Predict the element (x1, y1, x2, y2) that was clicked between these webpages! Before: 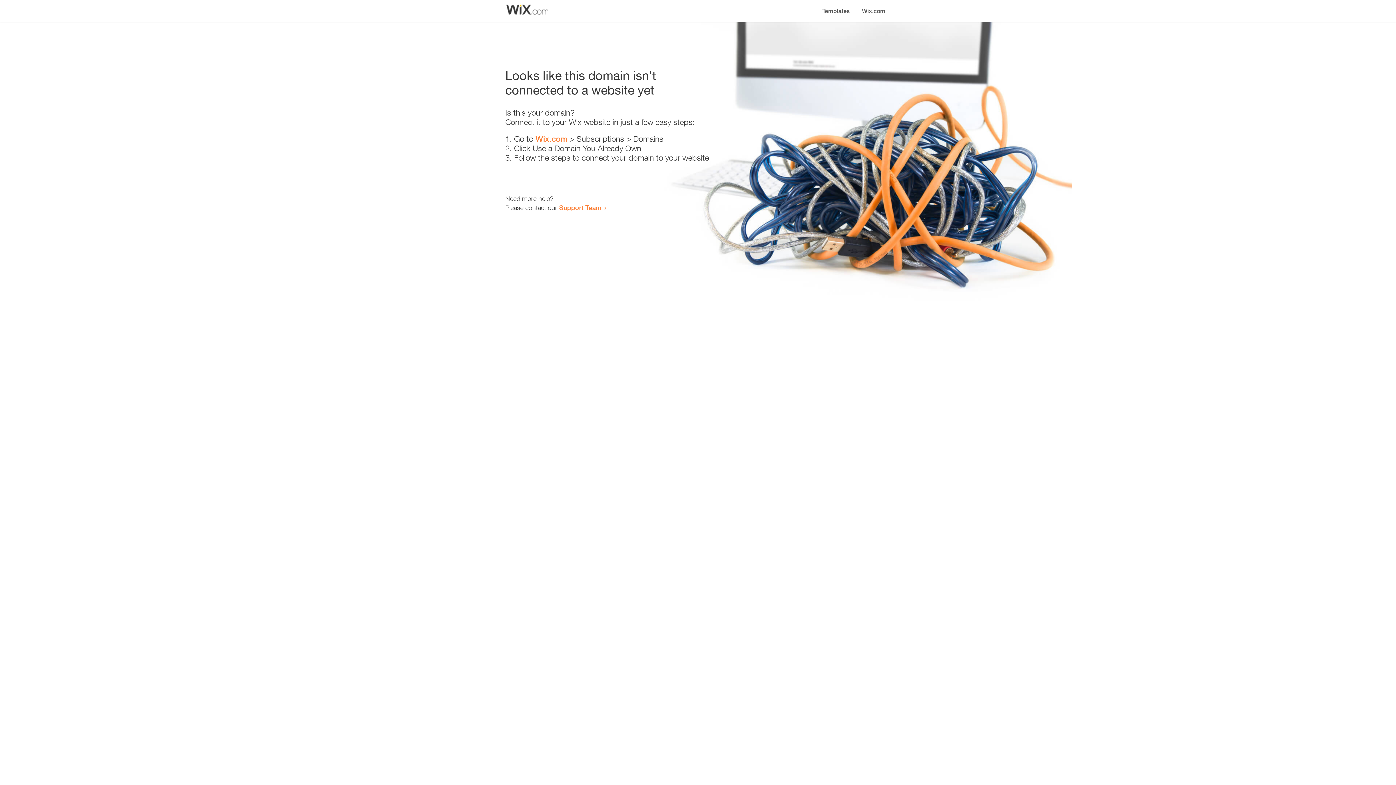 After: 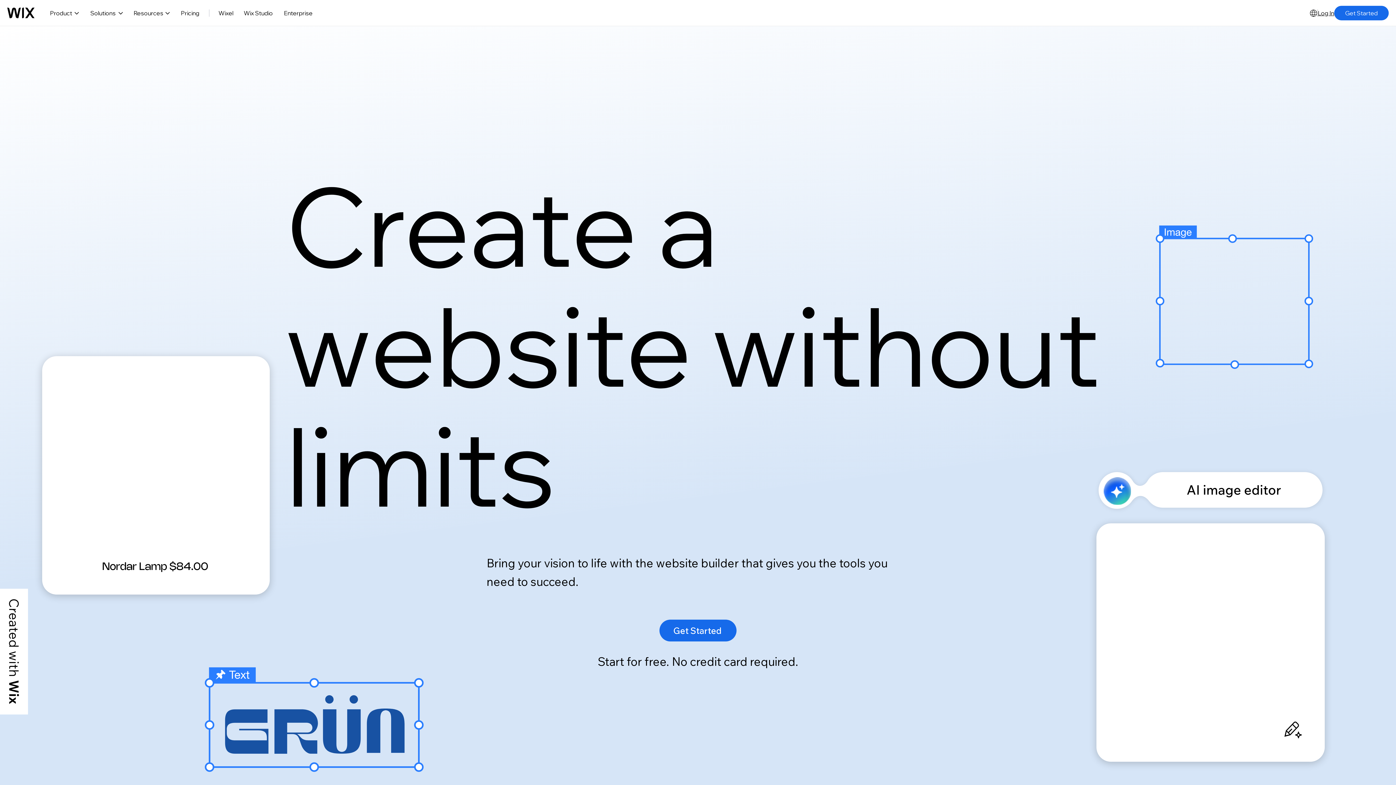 Action: label: Wix.com bbox: (535, 134, 567, 143)